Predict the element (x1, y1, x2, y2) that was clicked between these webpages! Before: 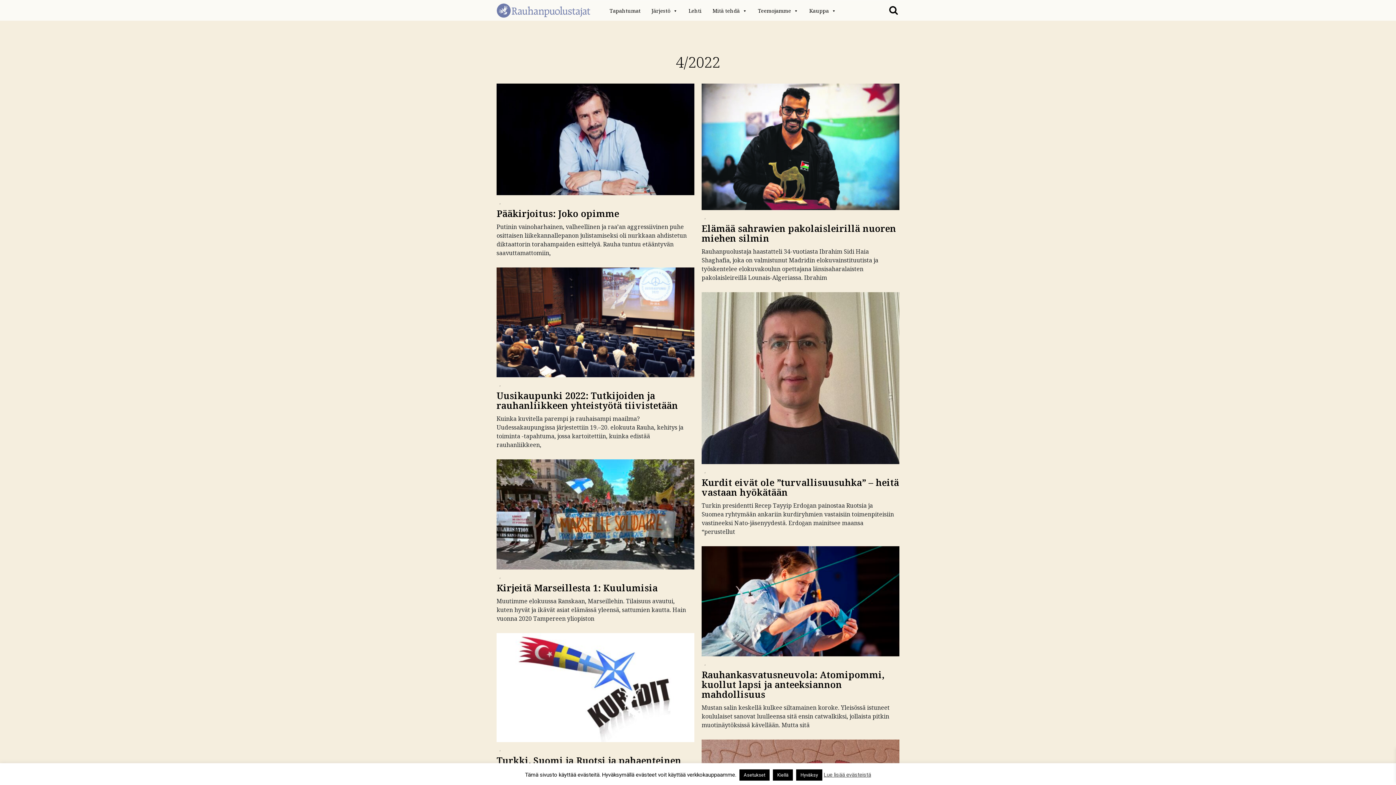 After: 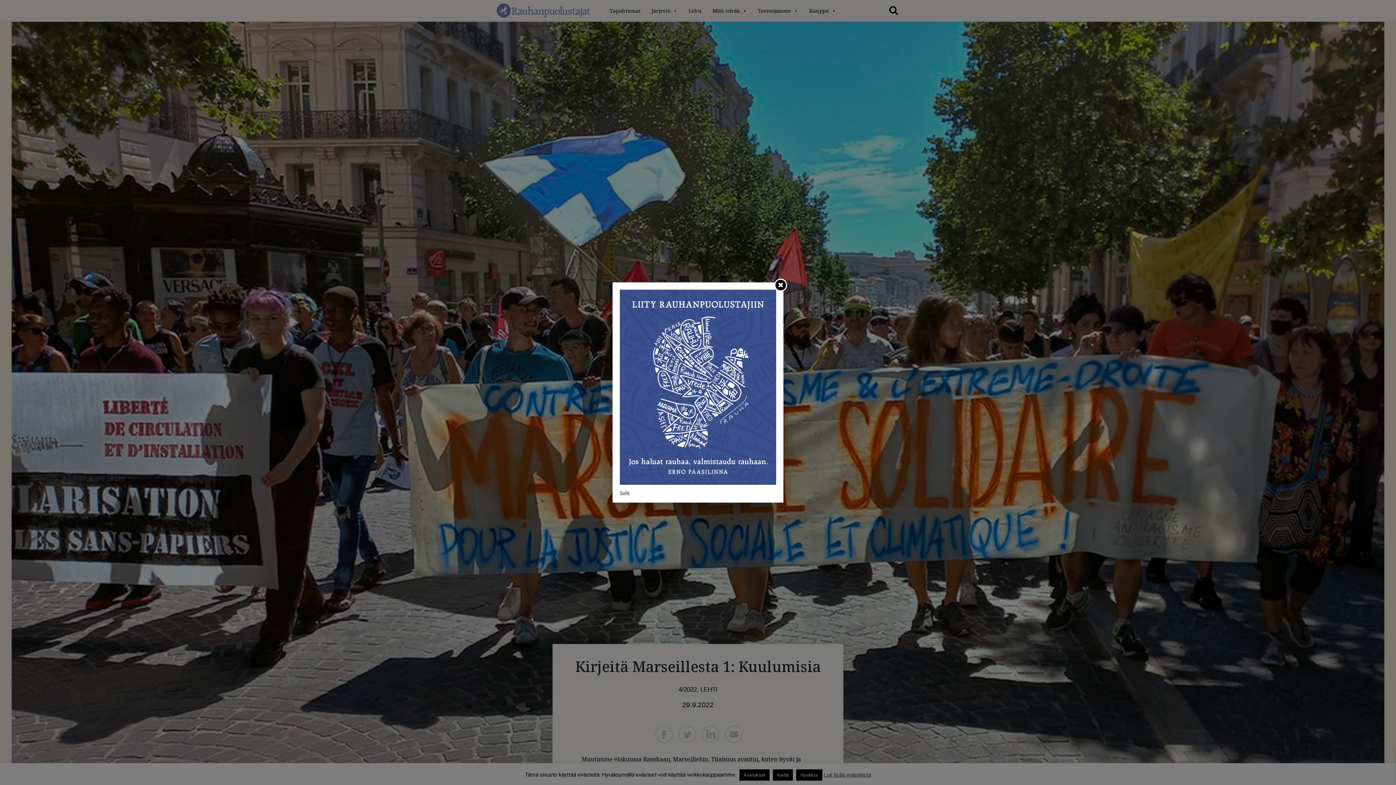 Action: bbox: (496, 510, 694, 517)